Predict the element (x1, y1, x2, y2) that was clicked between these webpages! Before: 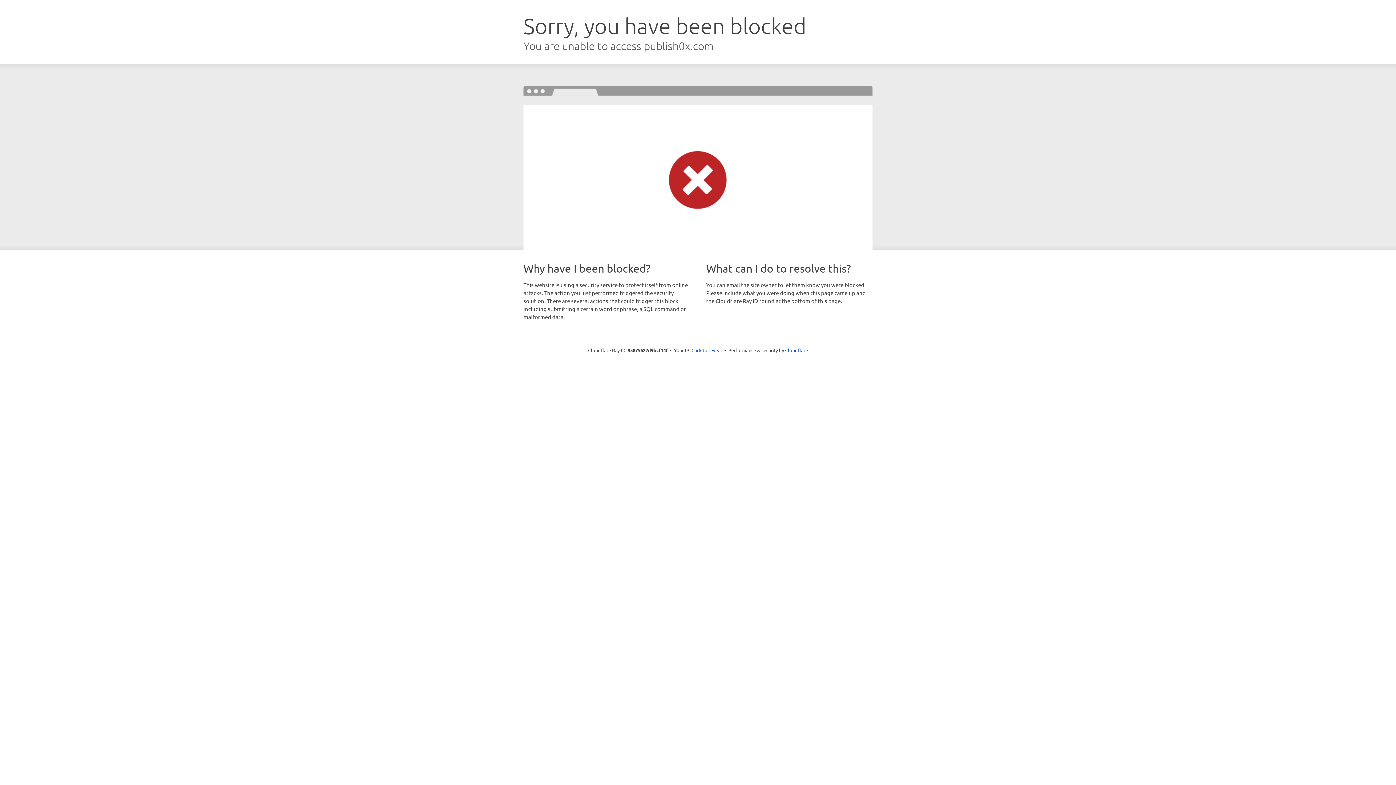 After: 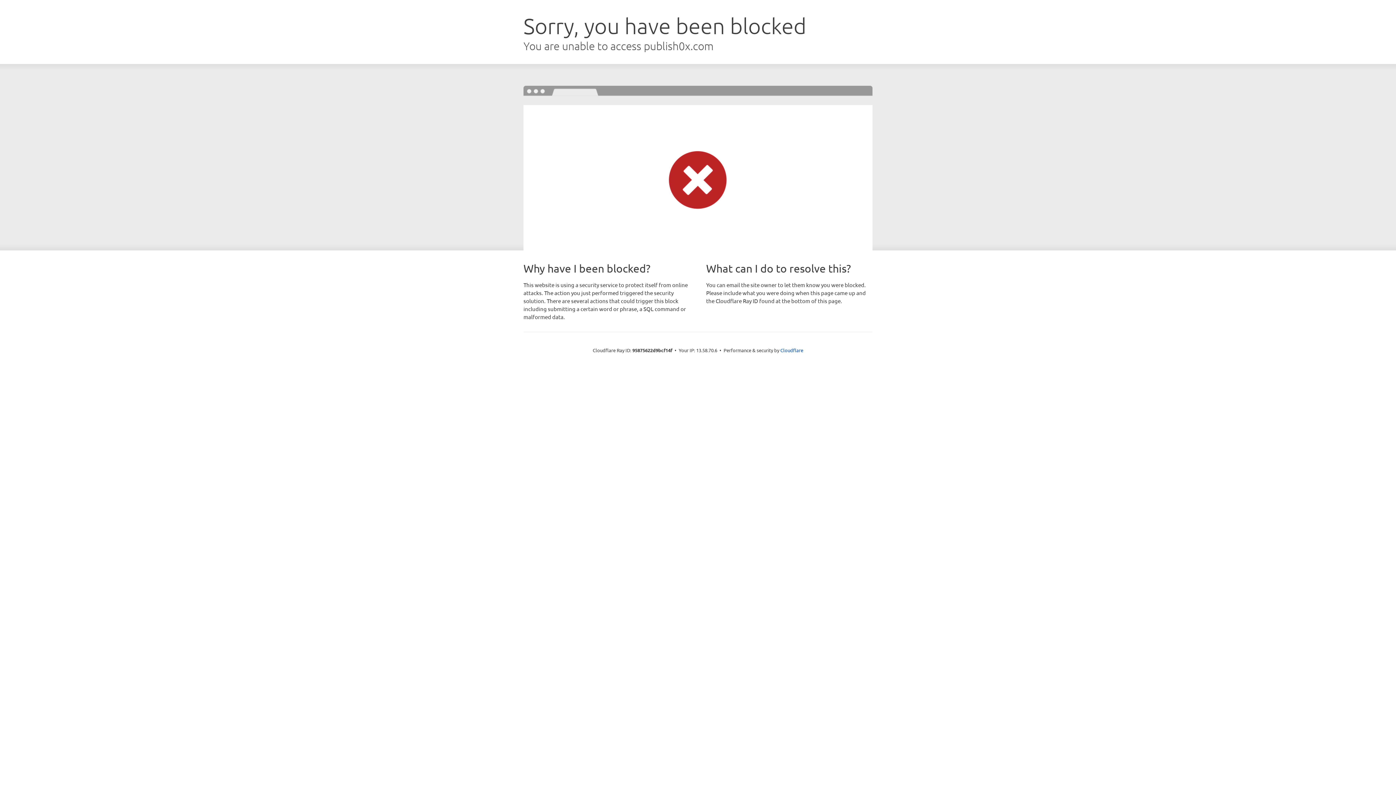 Action: label: Click to reveal bbox: (691, 346, 722, 353)